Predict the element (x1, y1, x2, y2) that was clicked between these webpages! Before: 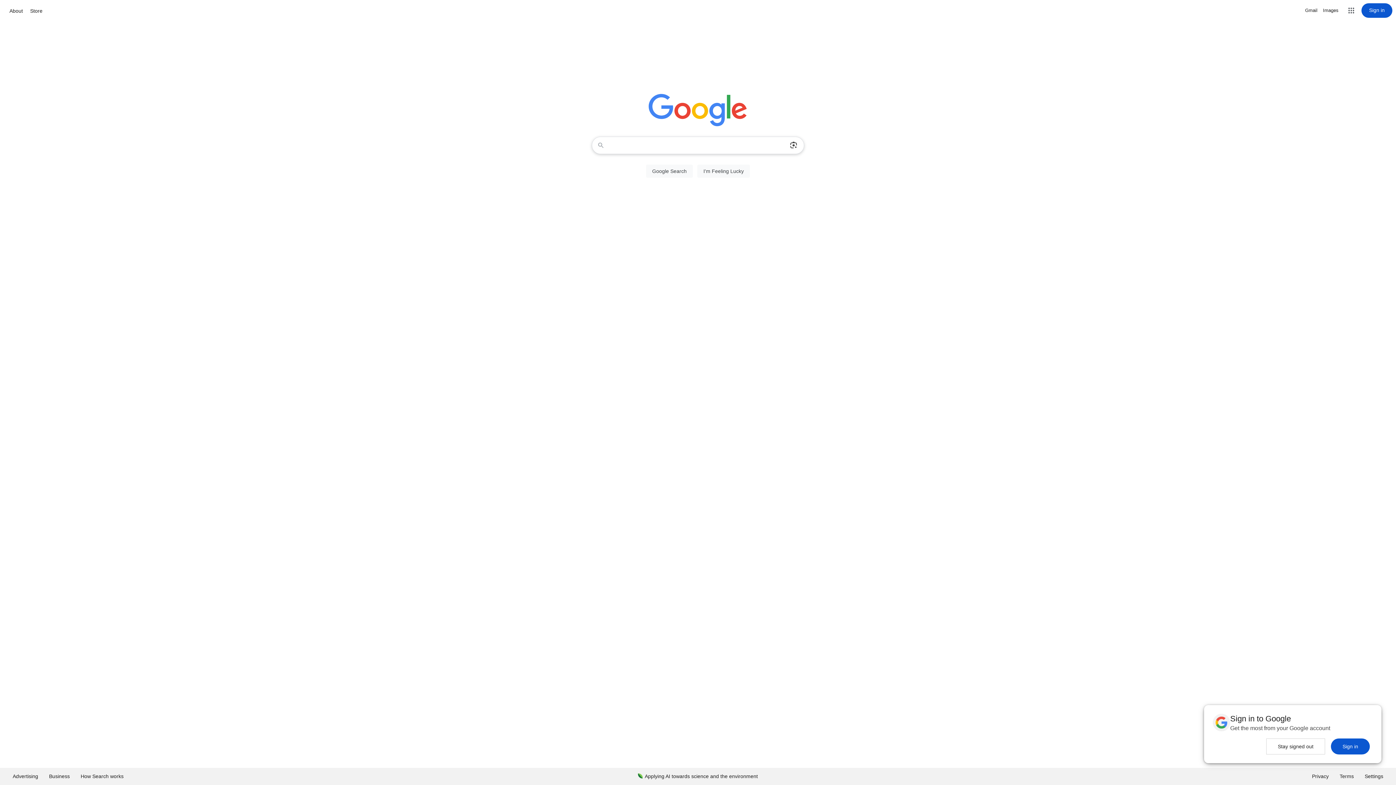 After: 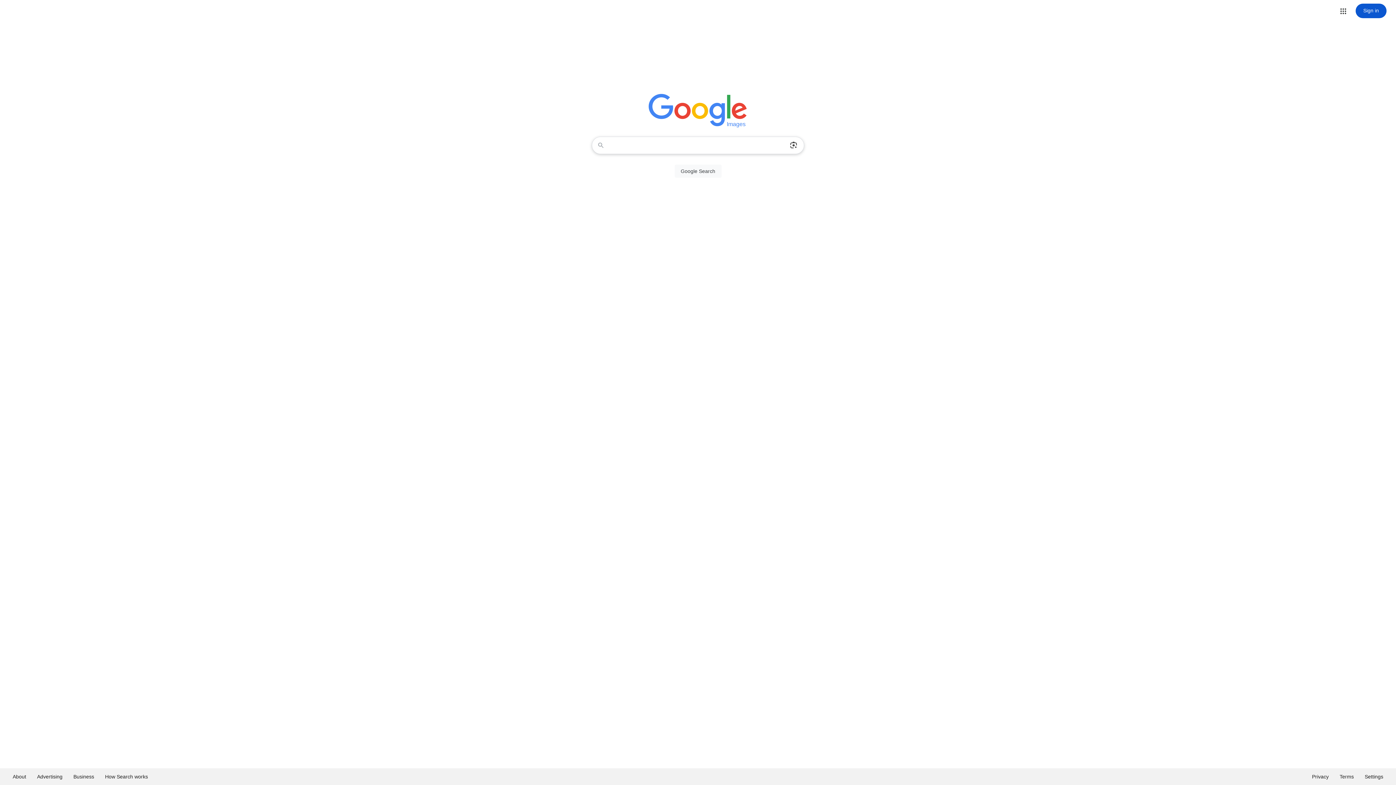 Action: label: Search for Images  bbox: (1323, 6, 1338, 14)